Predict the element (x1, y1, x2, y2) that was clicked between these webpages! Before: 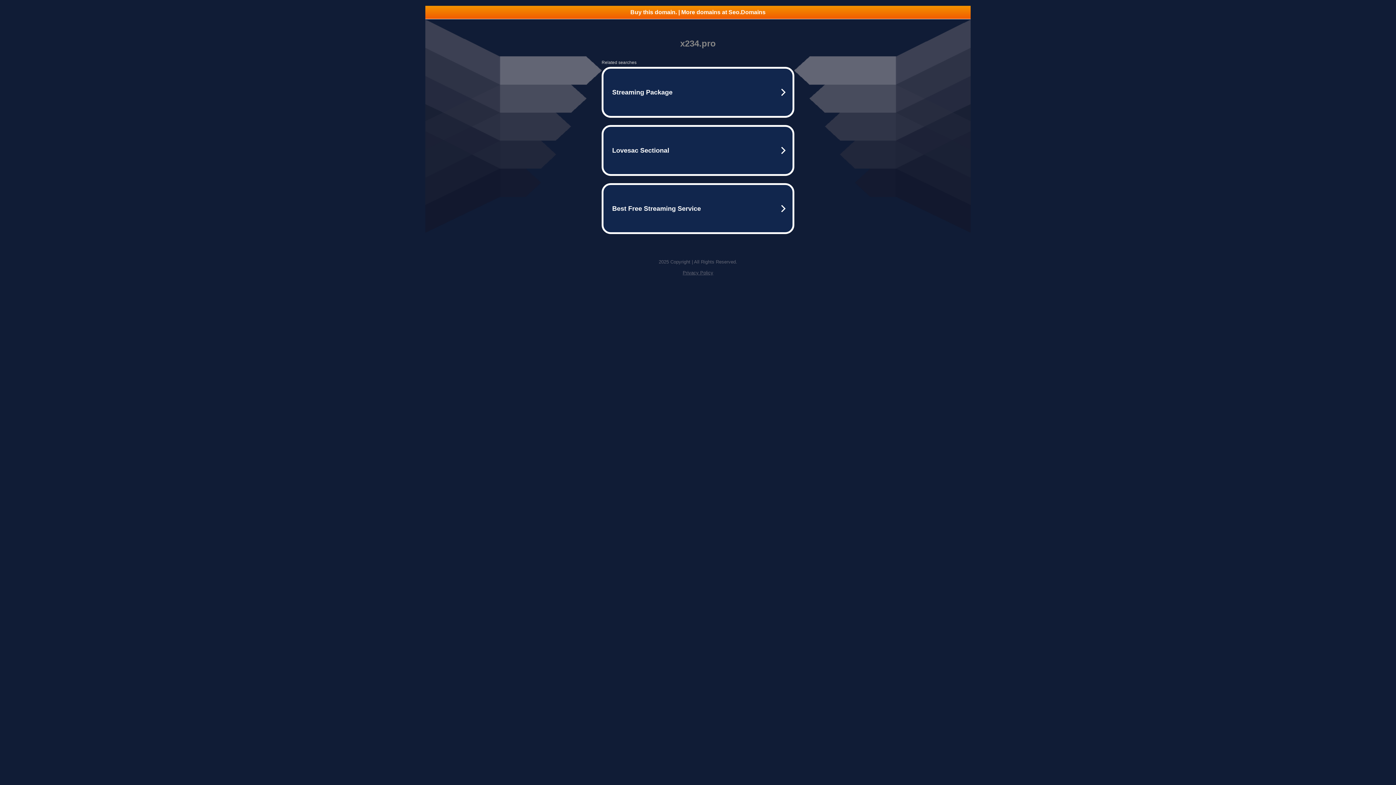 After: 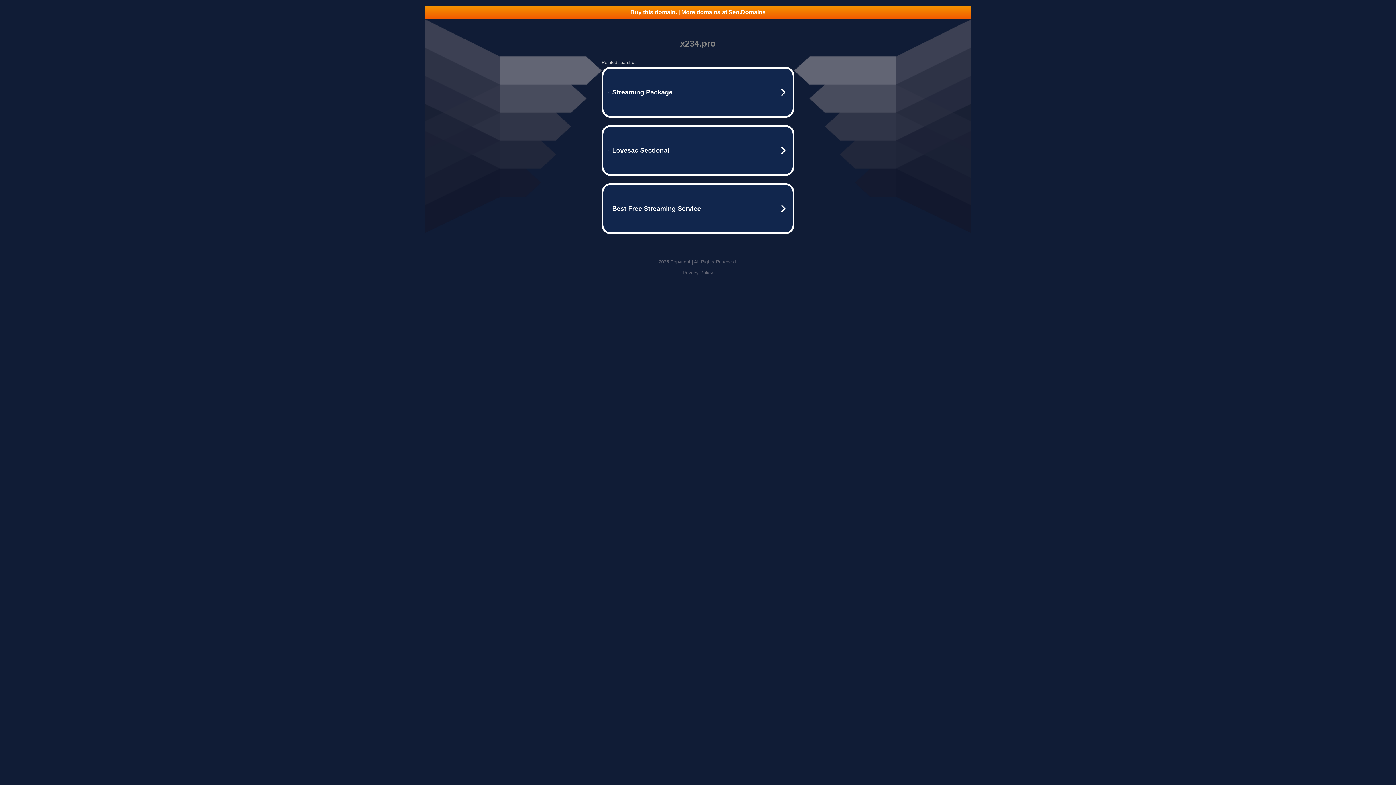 Action: bbox: (425, 5, 970, 18) label: Buy this domain. | More domains at Seo.Domains